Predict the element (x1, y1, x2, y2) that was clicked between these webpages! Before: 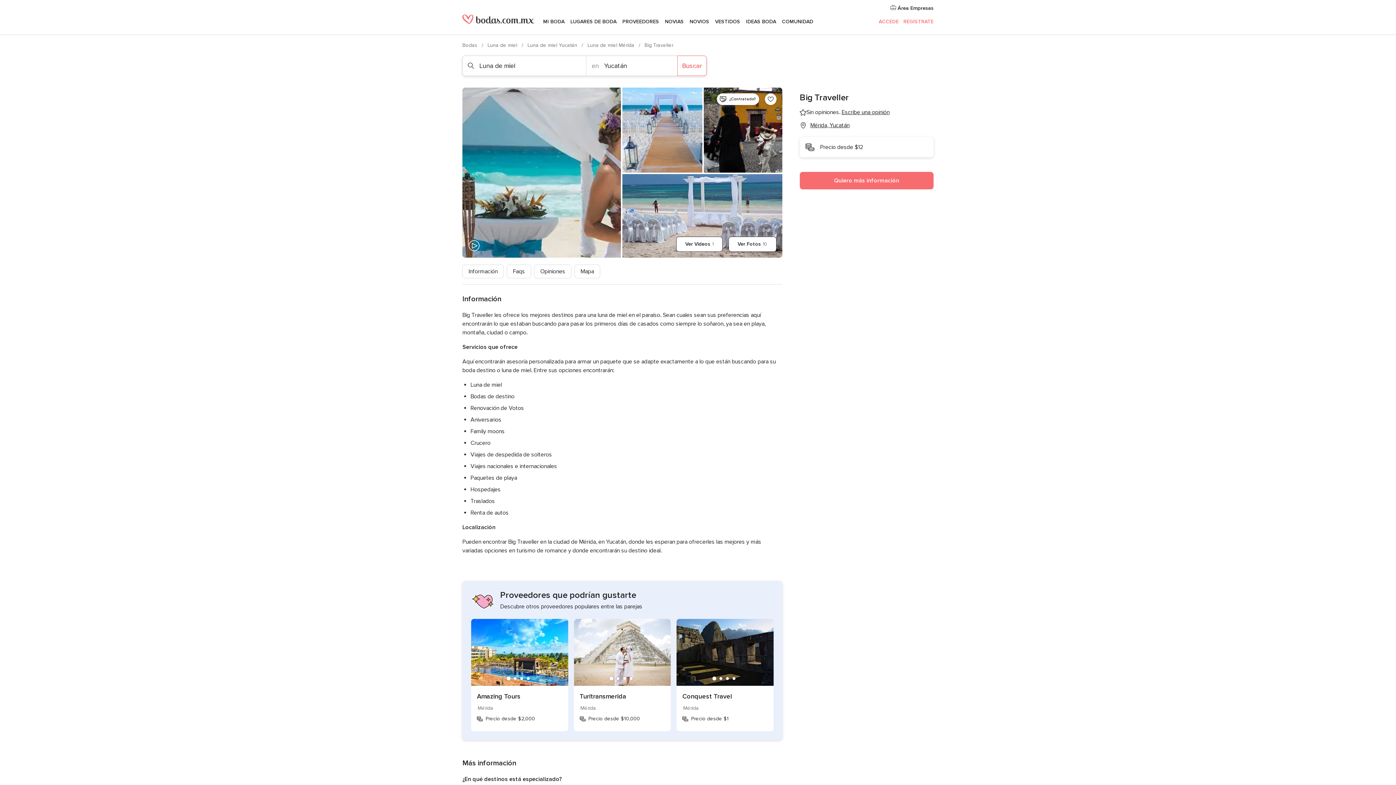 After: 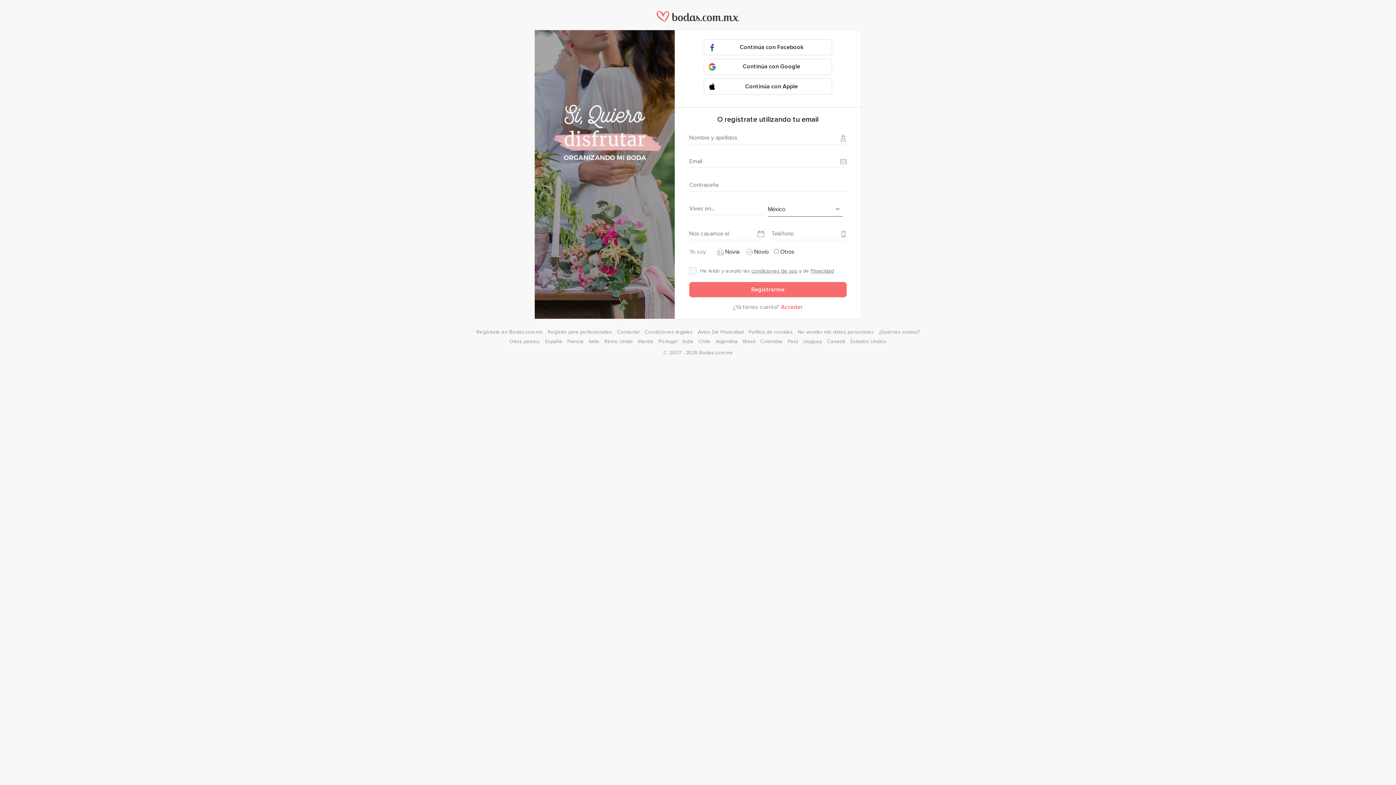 Action: bbox: (903, 18, 933, 24) label: REGÍSTRATE